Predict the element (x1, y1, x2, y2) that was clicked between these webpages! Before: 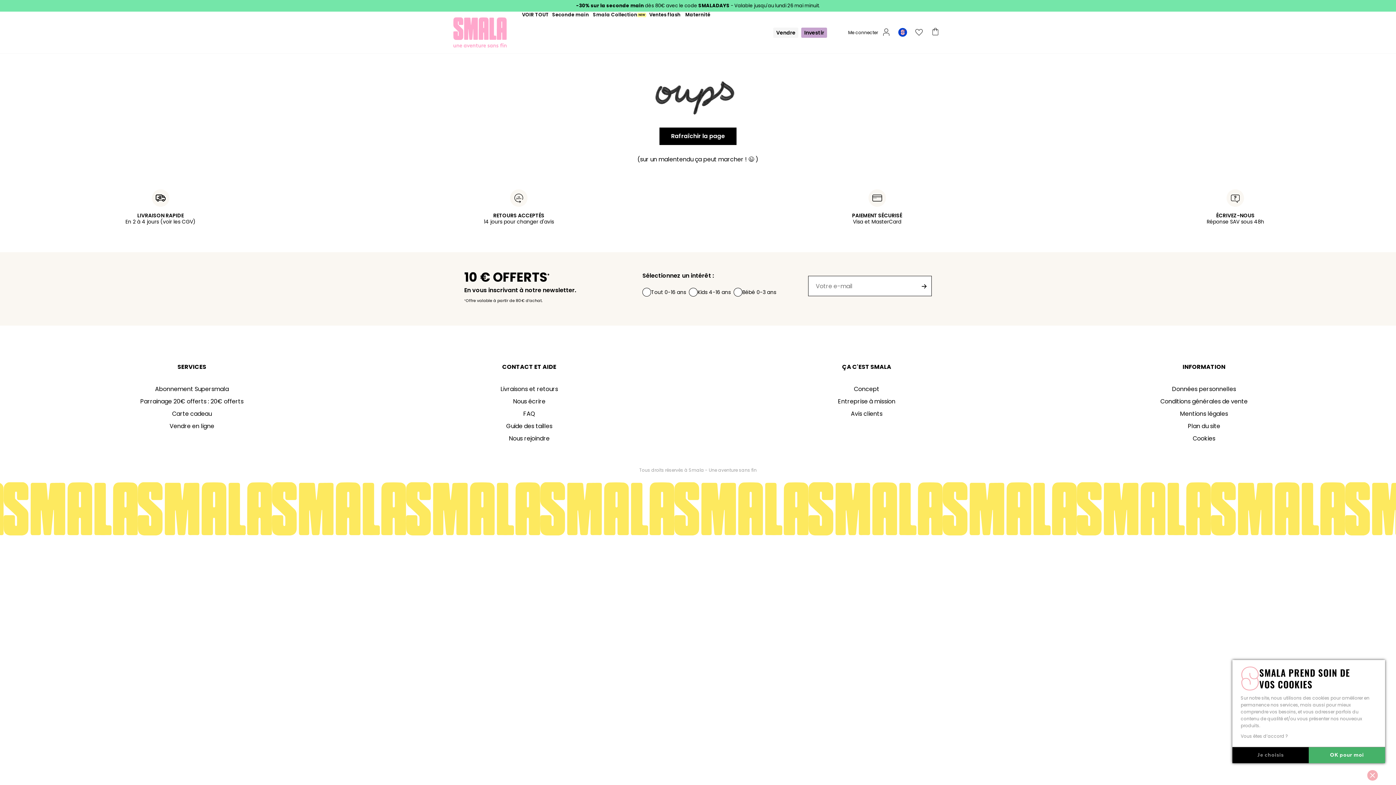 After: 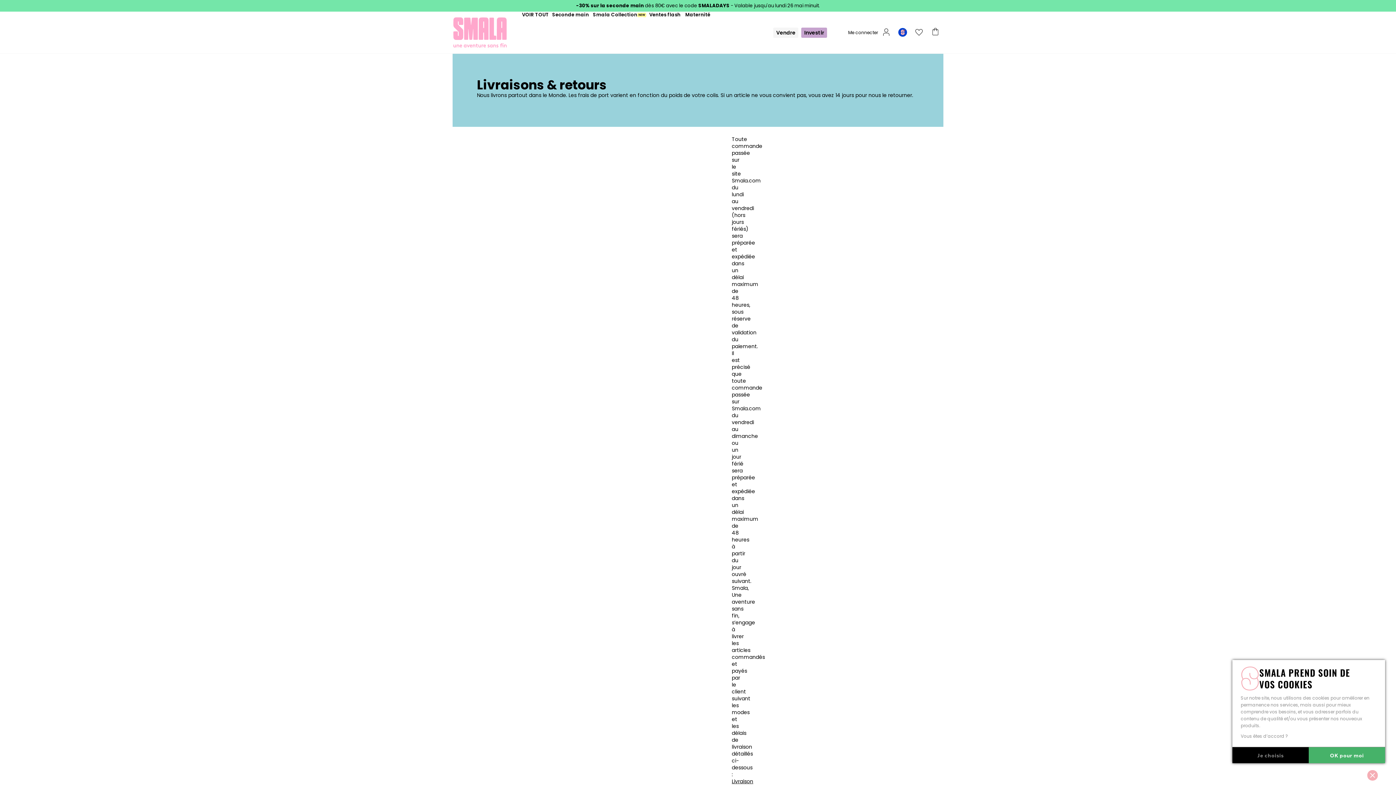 Action: bbox: (500, 383, 558, 395) label: Livraisons et retours